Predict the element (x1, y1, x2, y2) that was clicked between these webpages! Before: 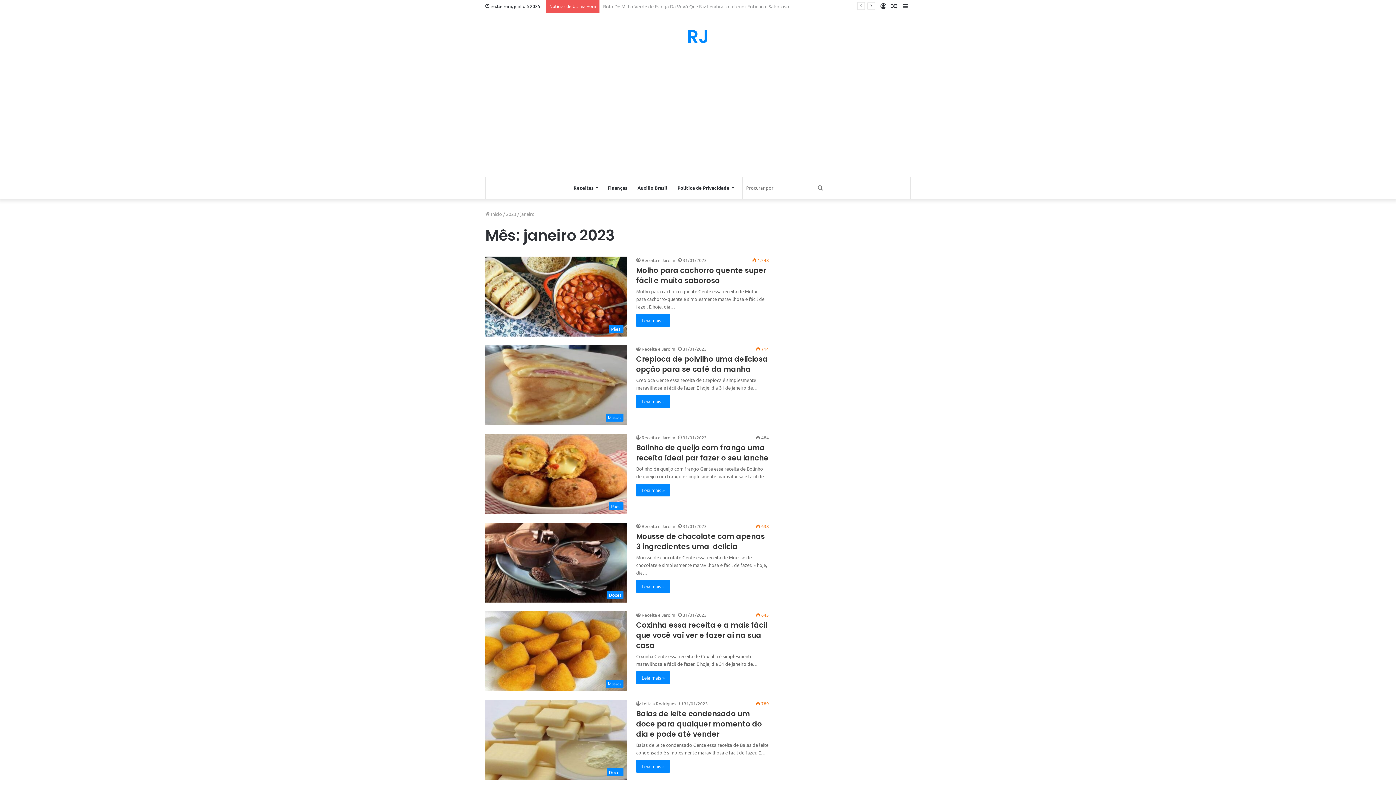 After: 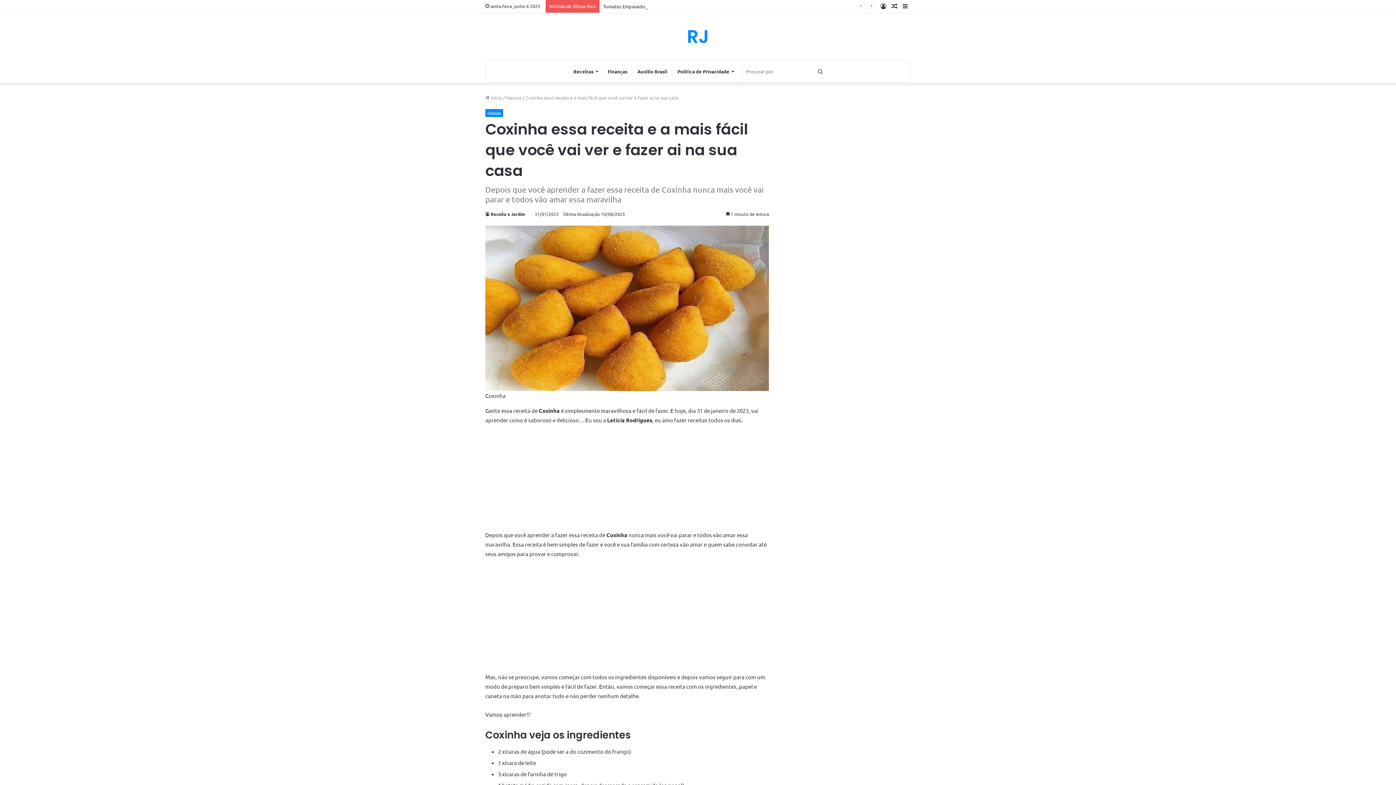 Action: label: Coxinha essa receita e a mais fácil que você vai ver e fazer ai na sua casa bbox: (636, 620, 767, 650)